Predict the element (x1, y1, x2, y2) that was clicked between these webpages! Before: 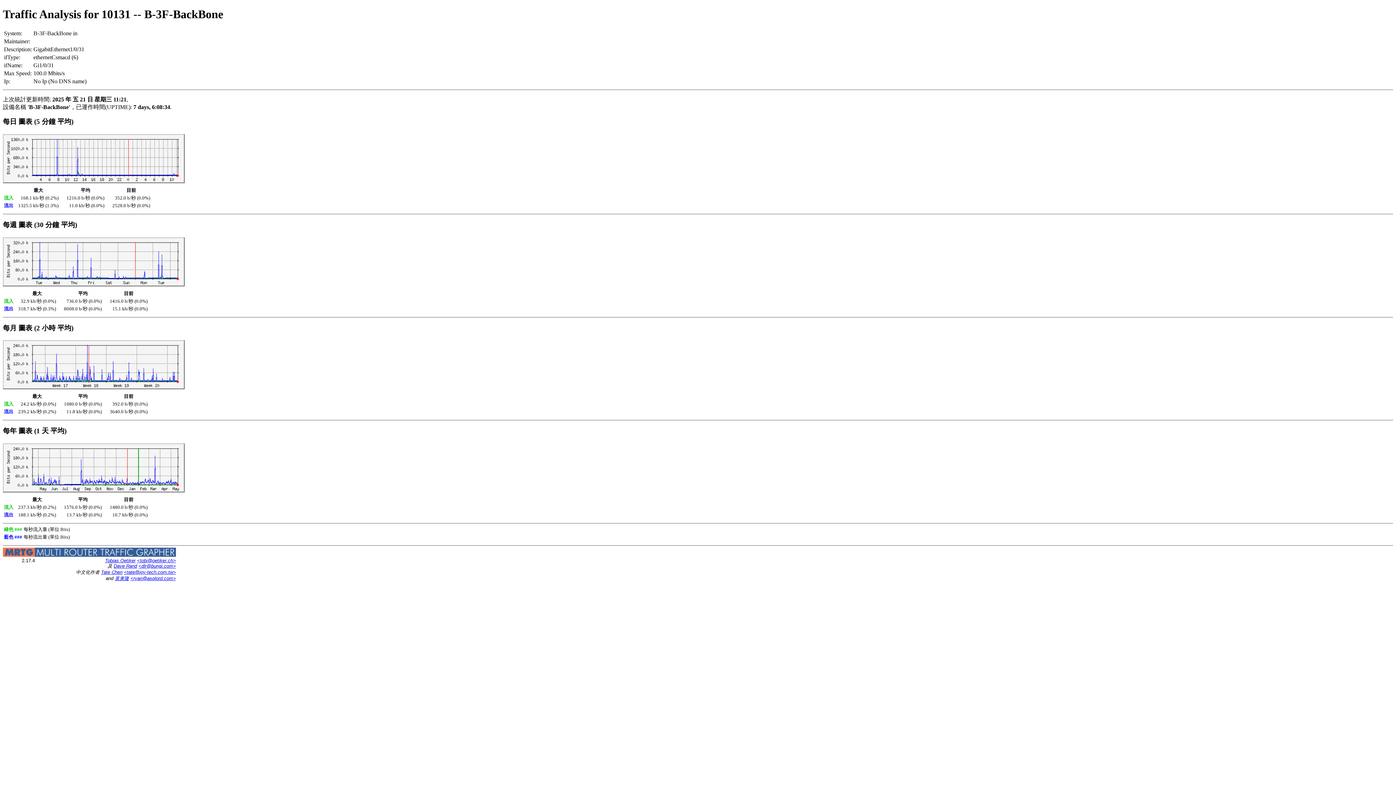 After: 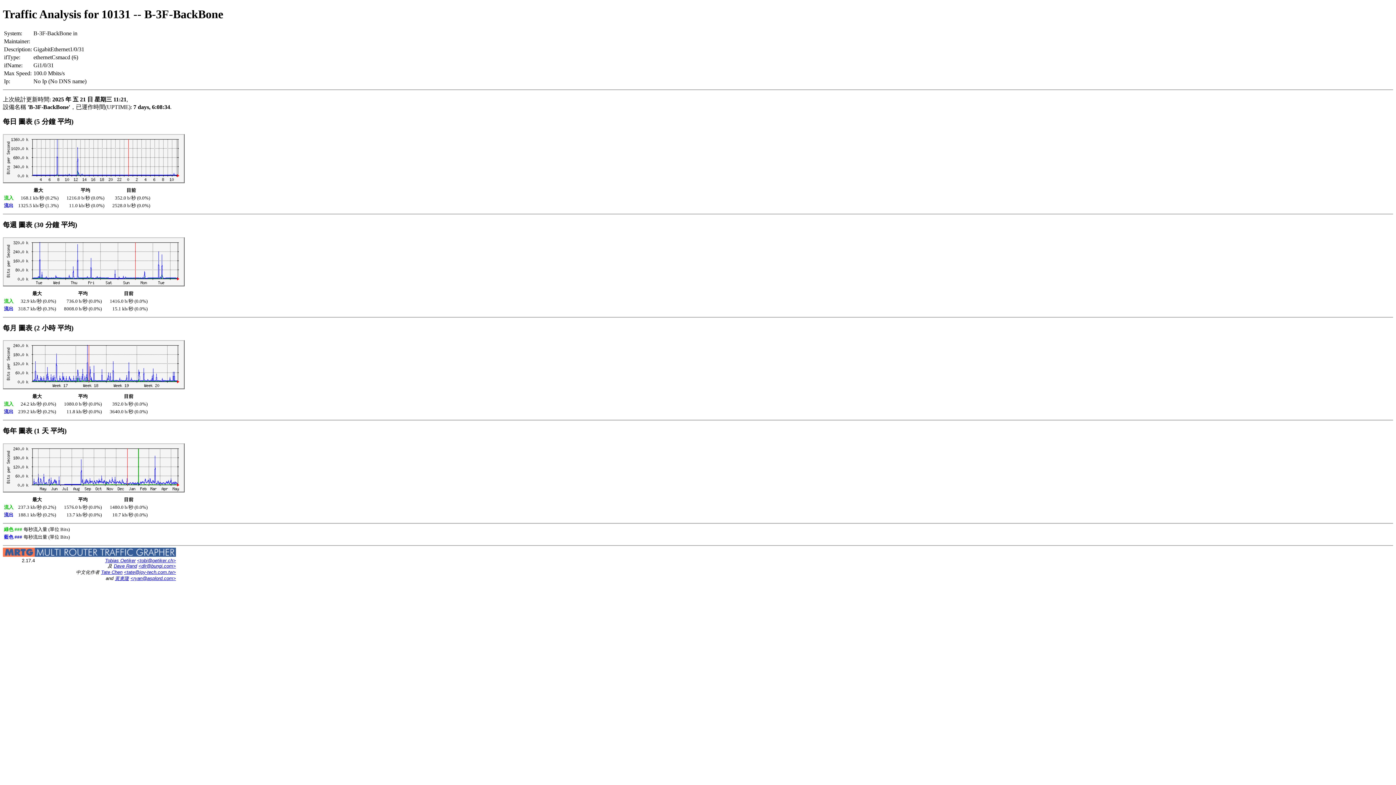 Action: label: <tate@joy-tech.com.tw> bbox: (124, 569, 176, 575)